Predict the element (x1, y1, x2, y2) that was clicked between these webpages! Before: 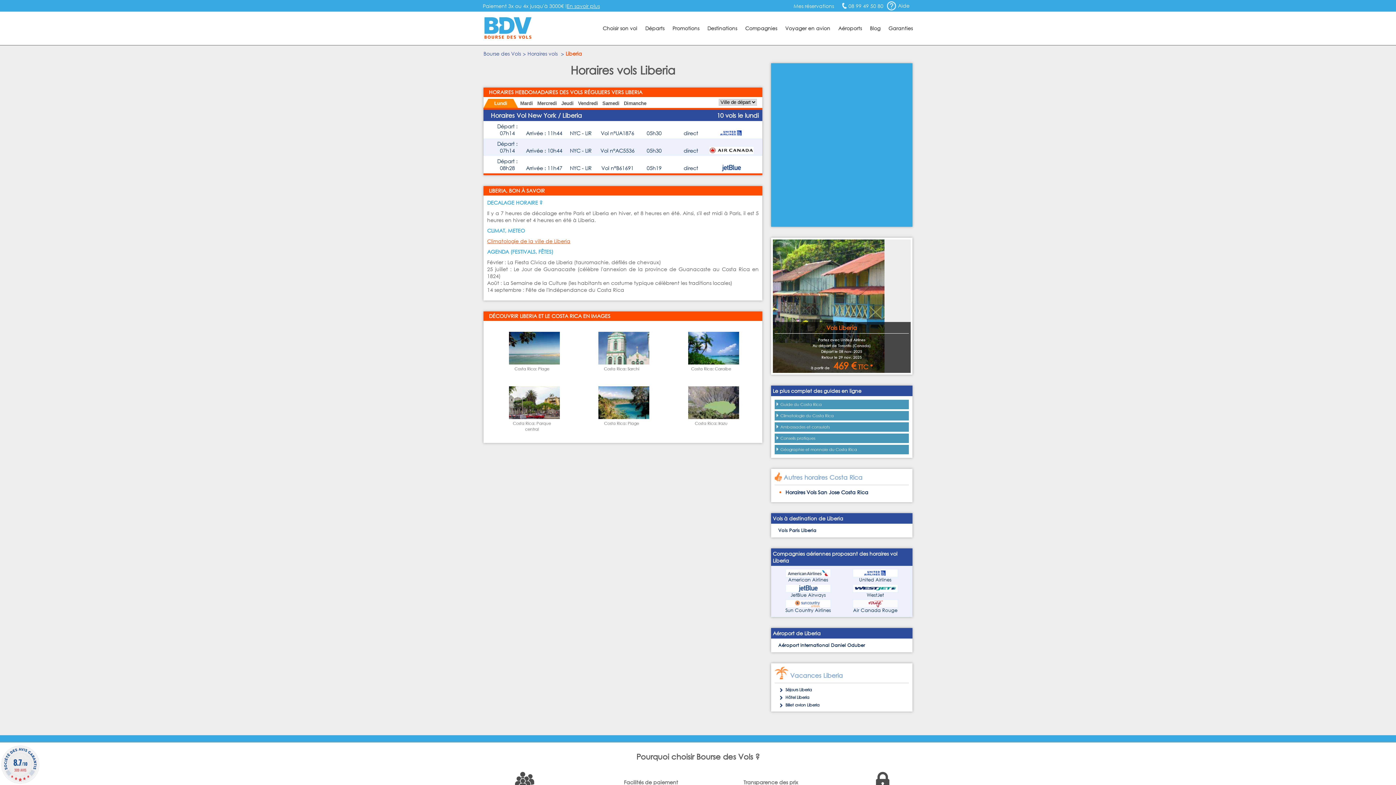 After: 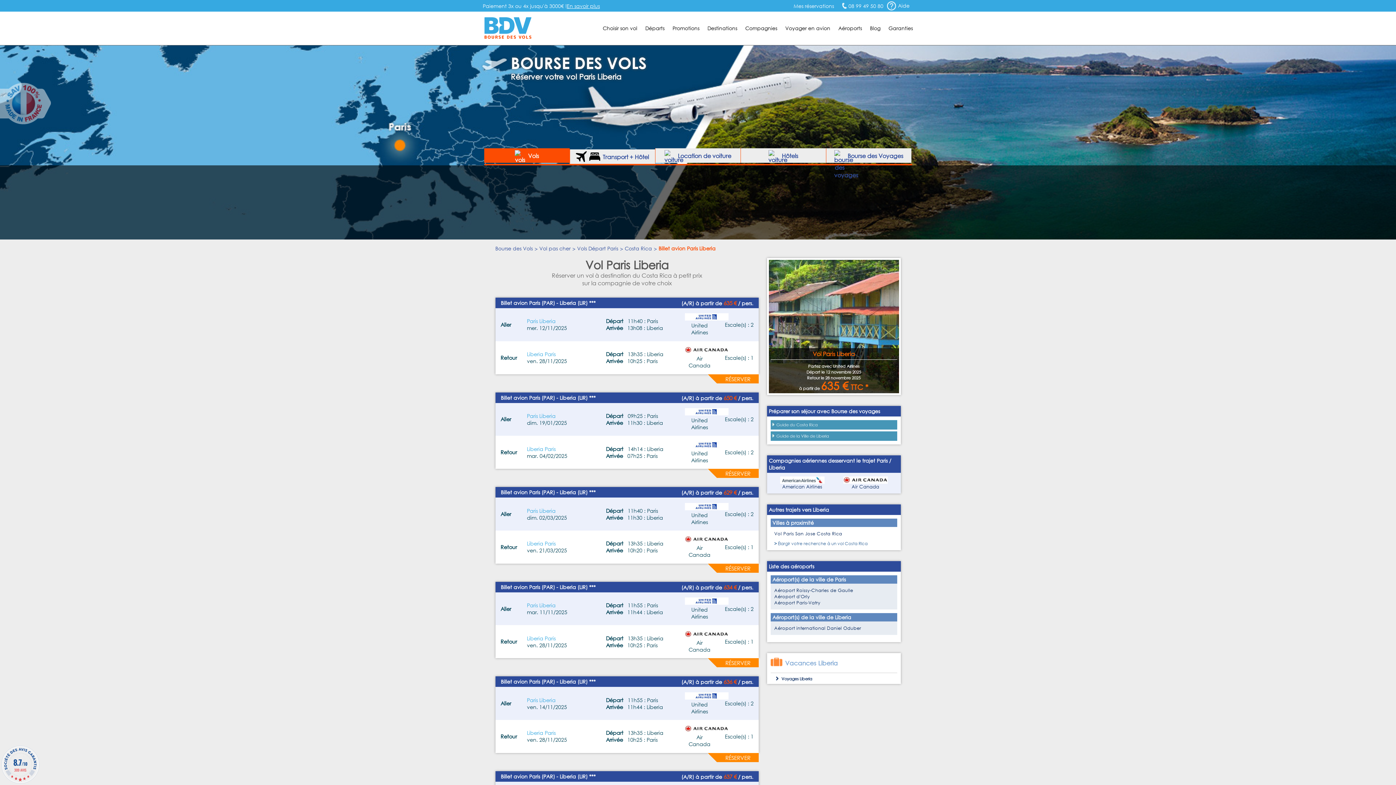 Action: bbox: (778, 527, 816, 533) label: Vols Paris Liberia